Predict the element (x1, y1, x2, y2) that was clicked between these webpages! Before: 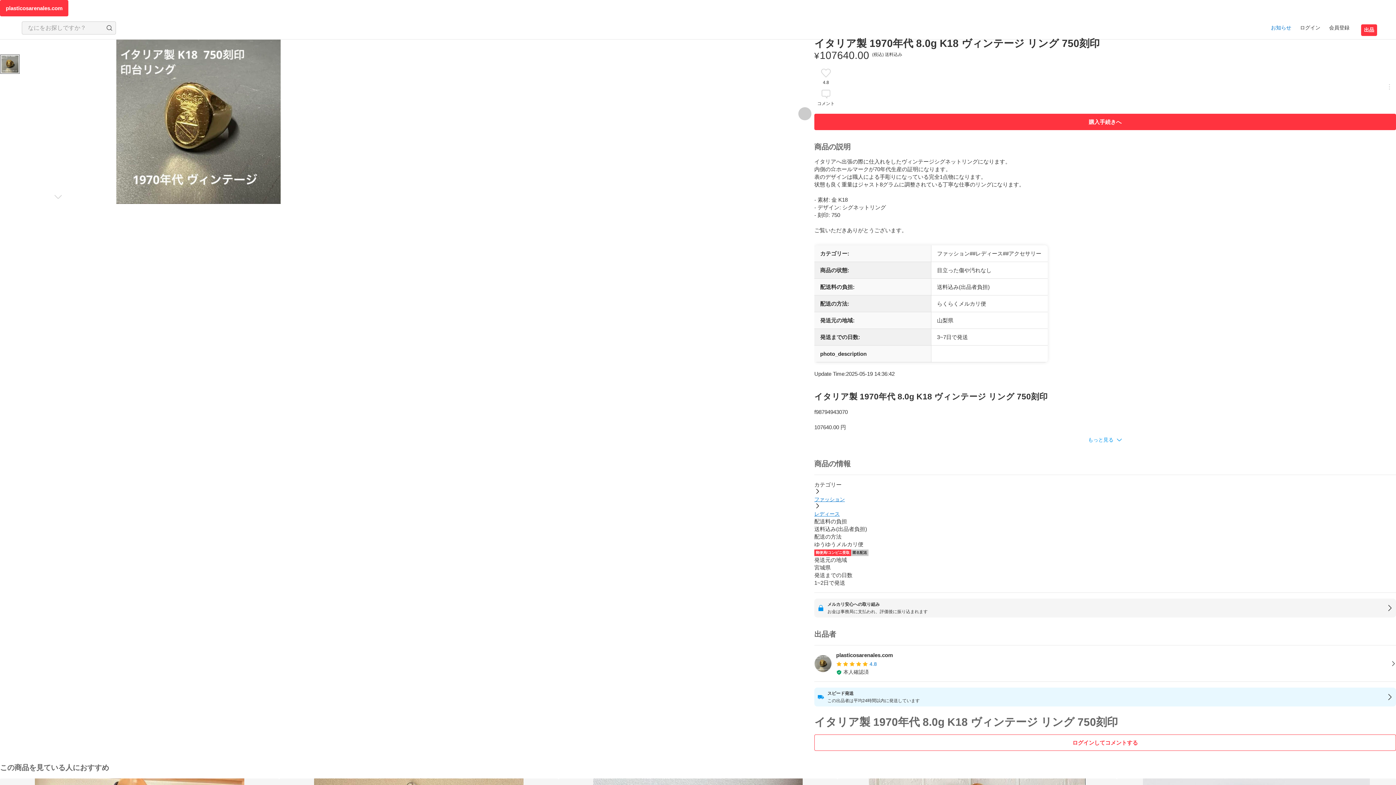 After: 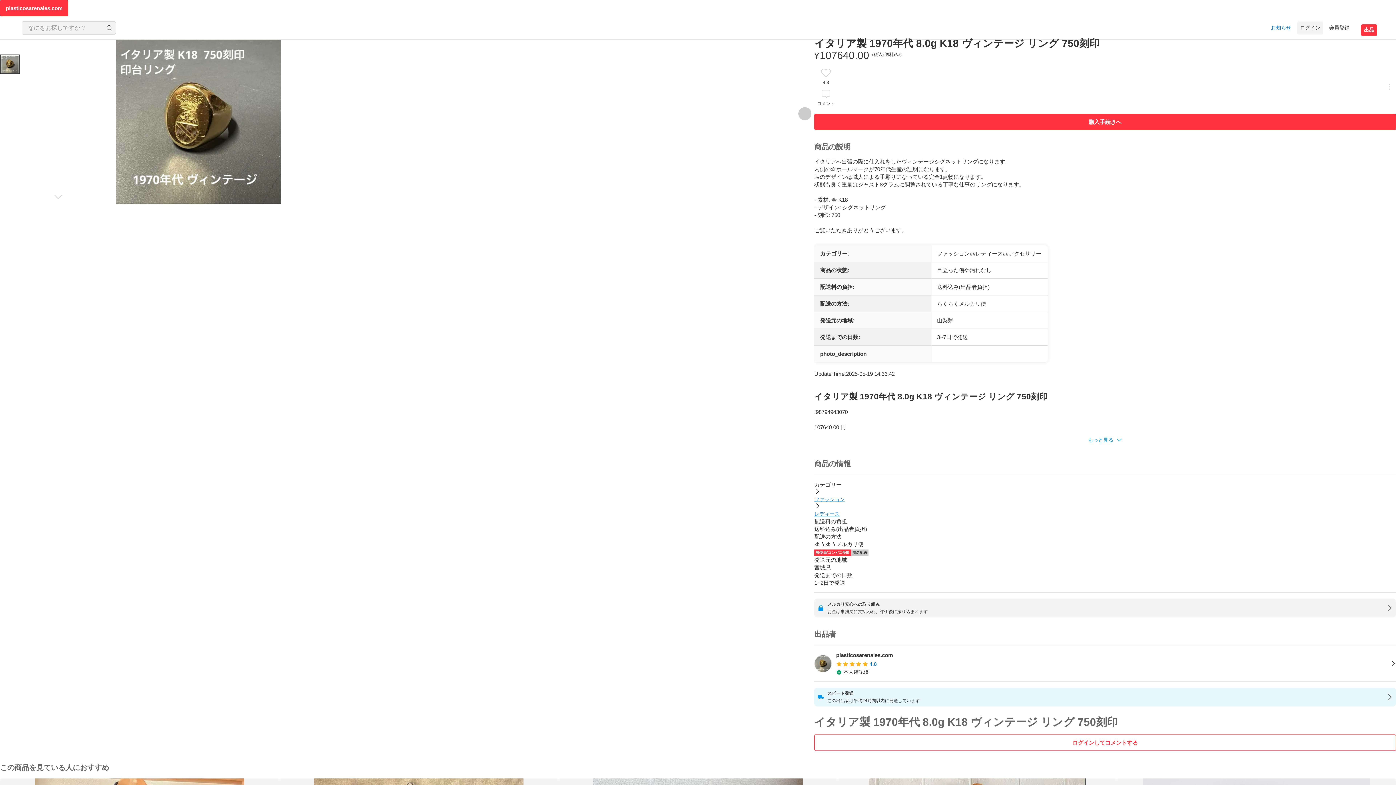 Action: label: ログイン bbox: (1297, 21, 1323, 34)